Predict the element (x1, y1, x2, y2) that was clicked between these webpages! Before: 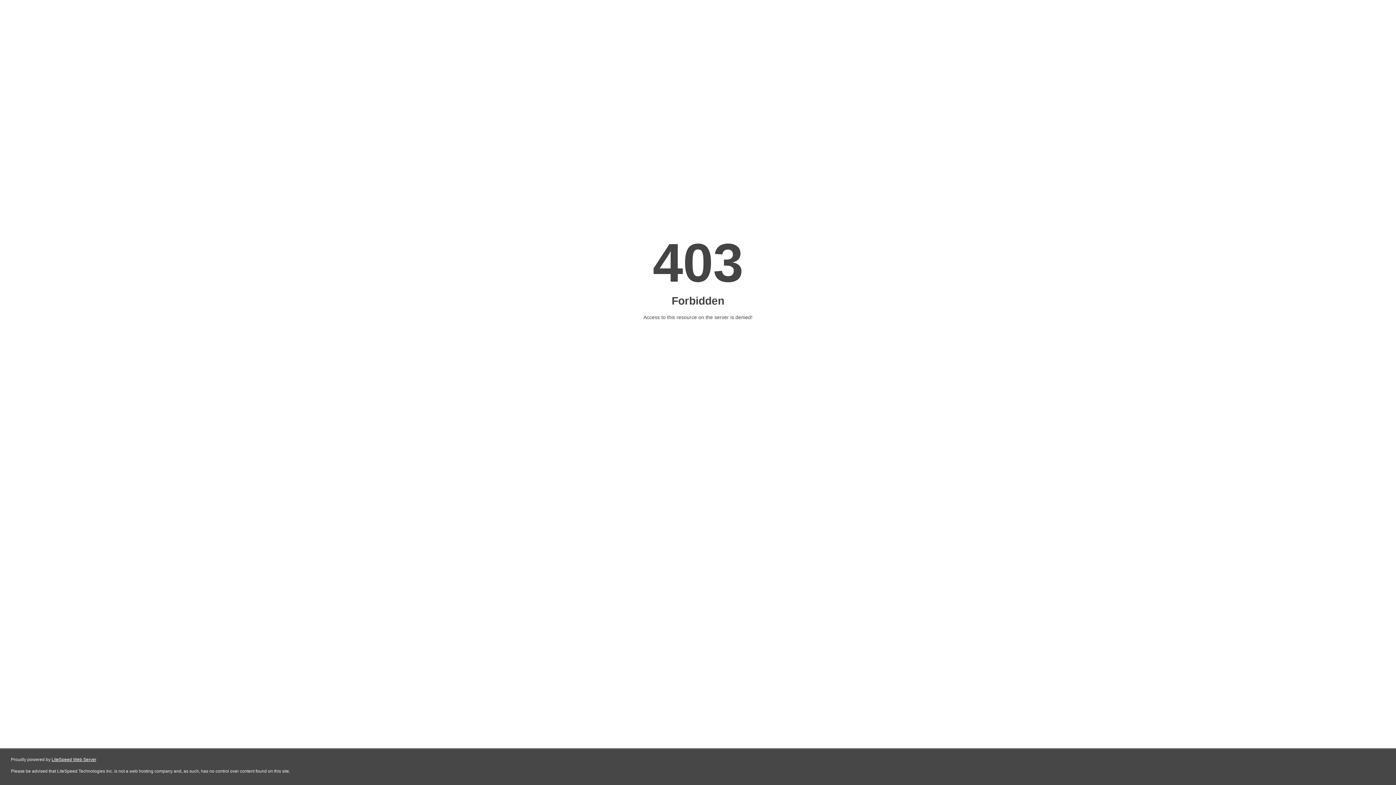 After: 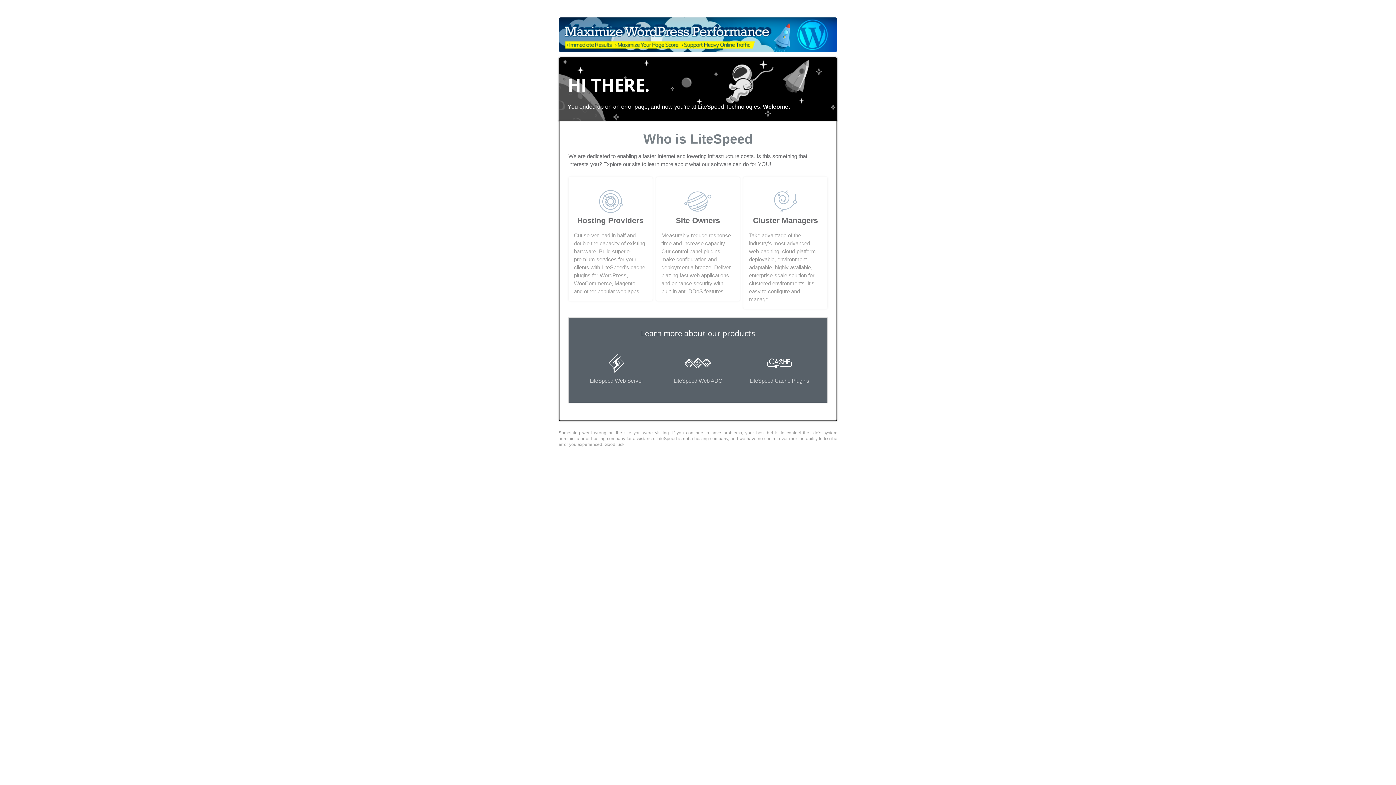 Action: bbox: (51, 757, 96, 762) label: LiteSpeed Web Server